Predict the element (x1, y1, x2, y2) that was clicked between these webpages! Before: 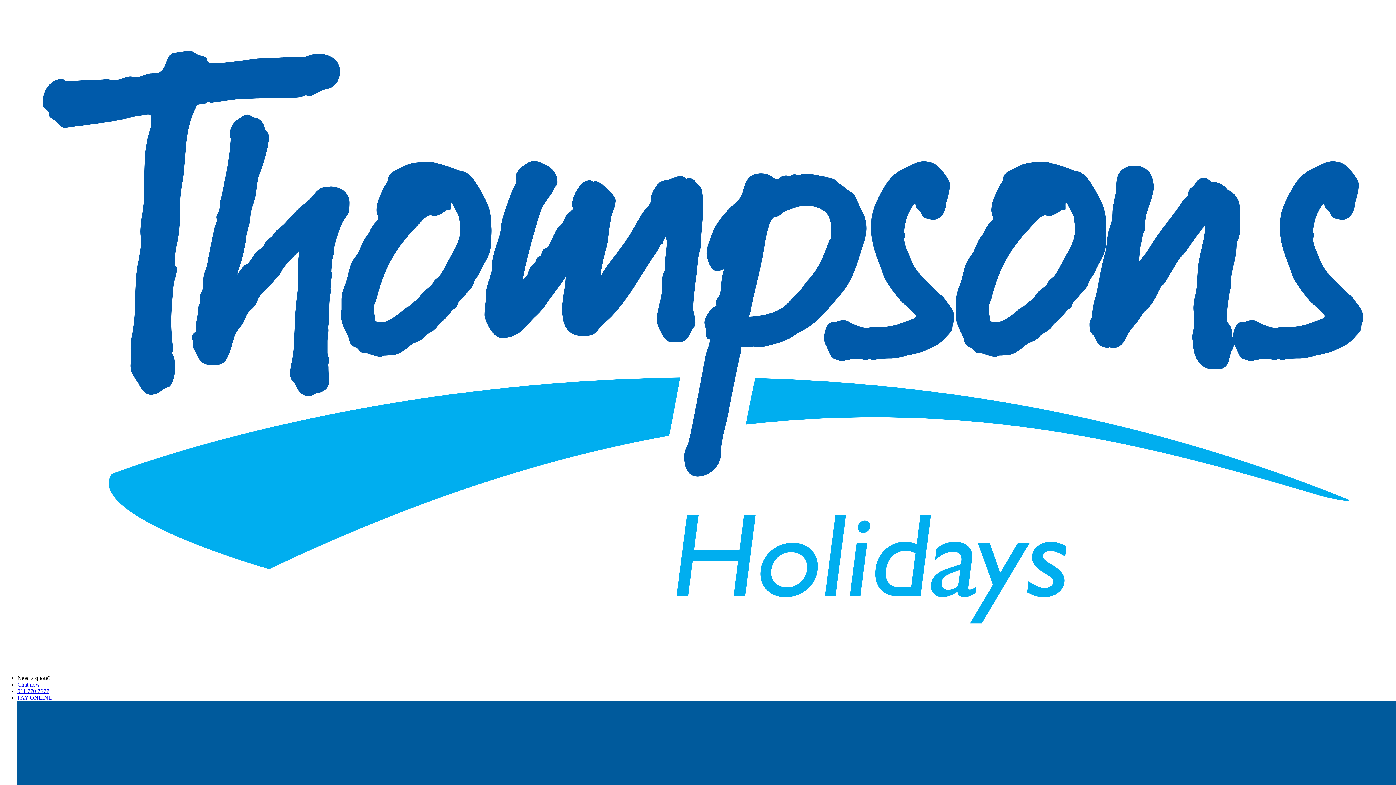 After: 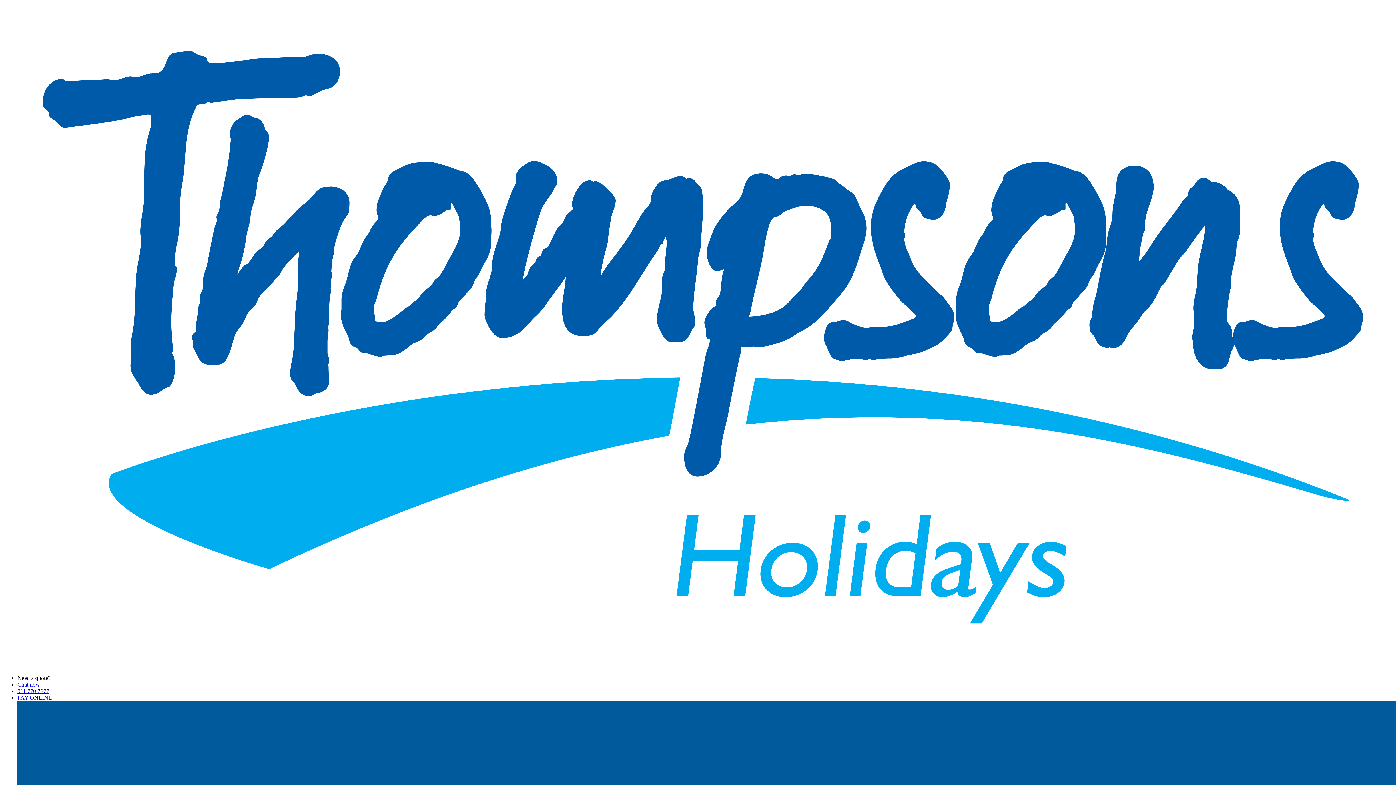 Action: label: 011 770 7677 bbox: (17, 688, 49, 694)